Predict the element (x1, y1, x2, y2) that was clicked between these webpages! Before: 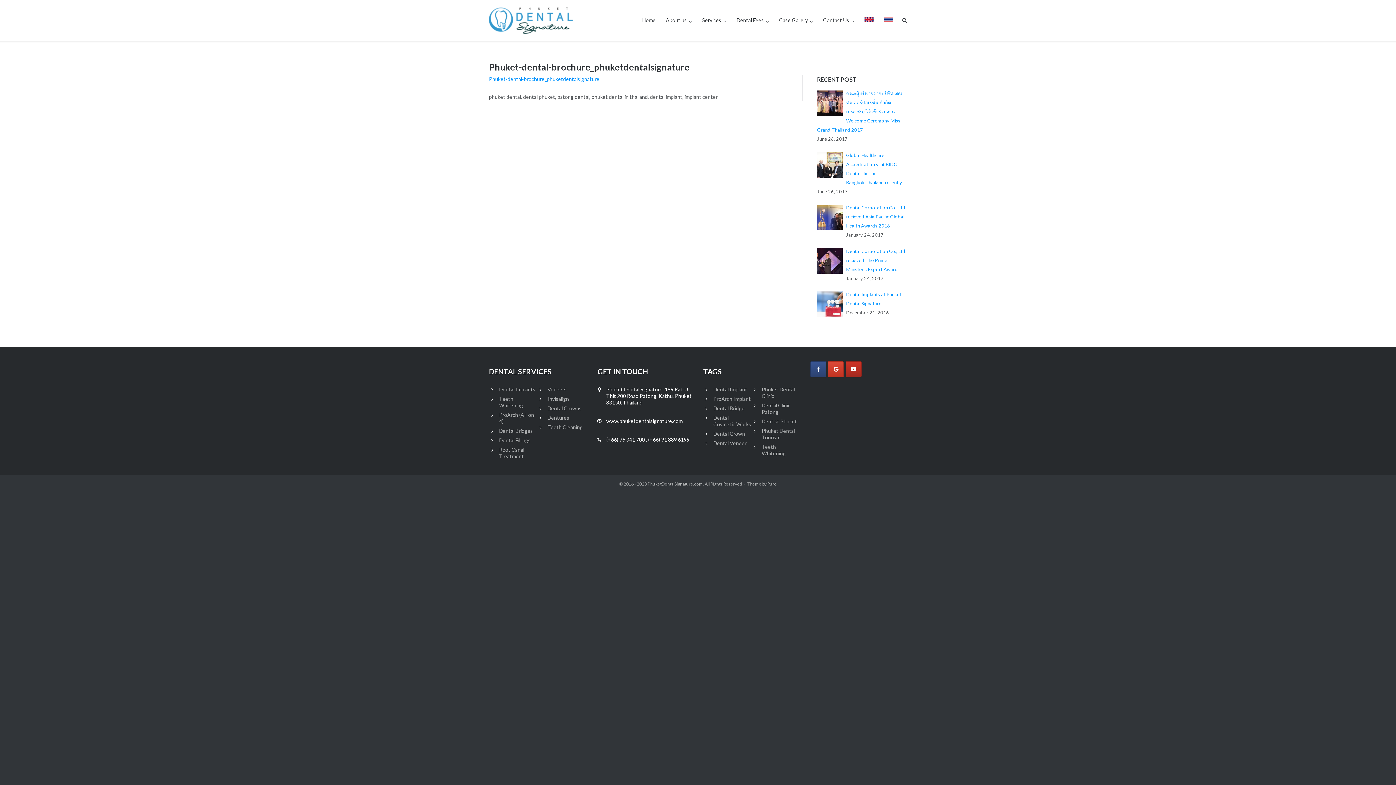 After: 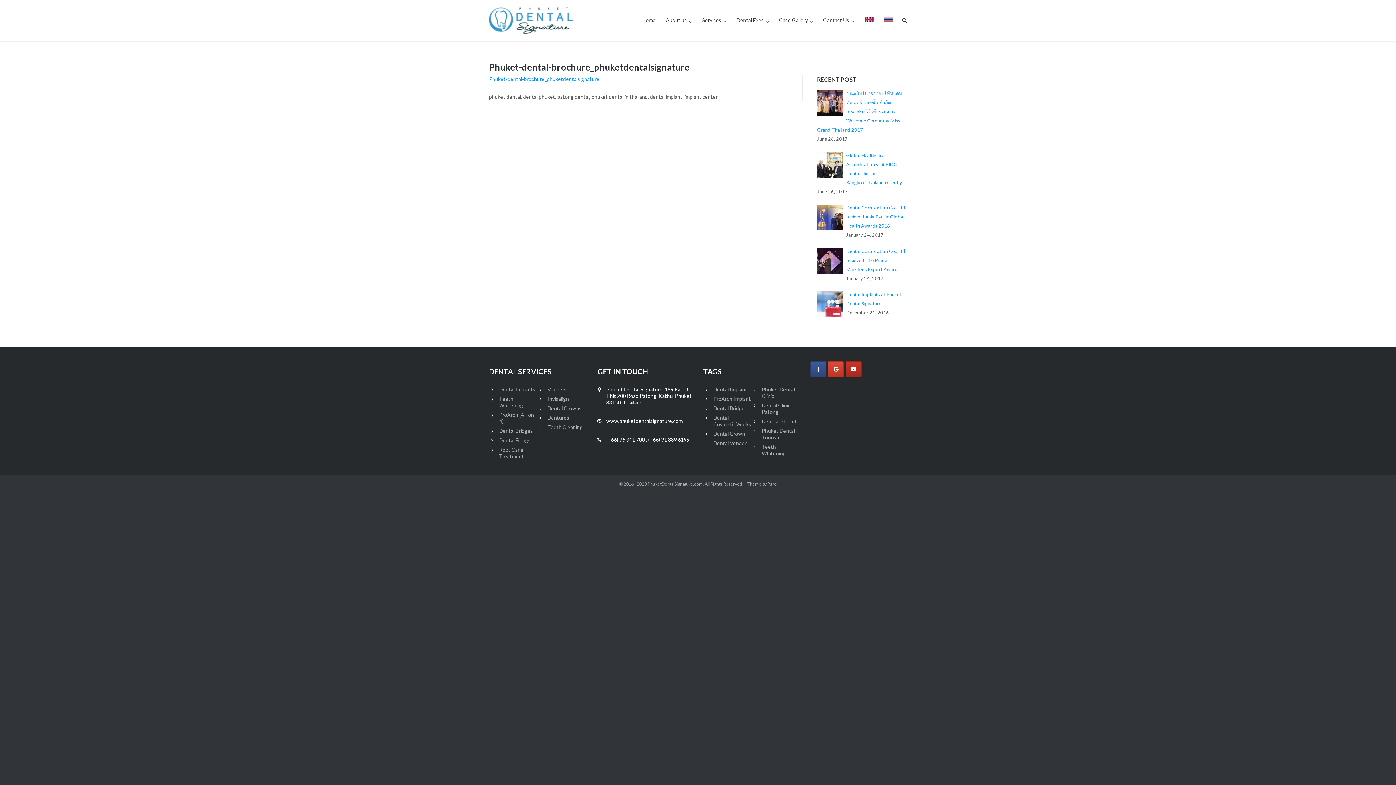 Action: label: Phuket Dental Signature on Facebook bbox: (810, 361, 826, 377)